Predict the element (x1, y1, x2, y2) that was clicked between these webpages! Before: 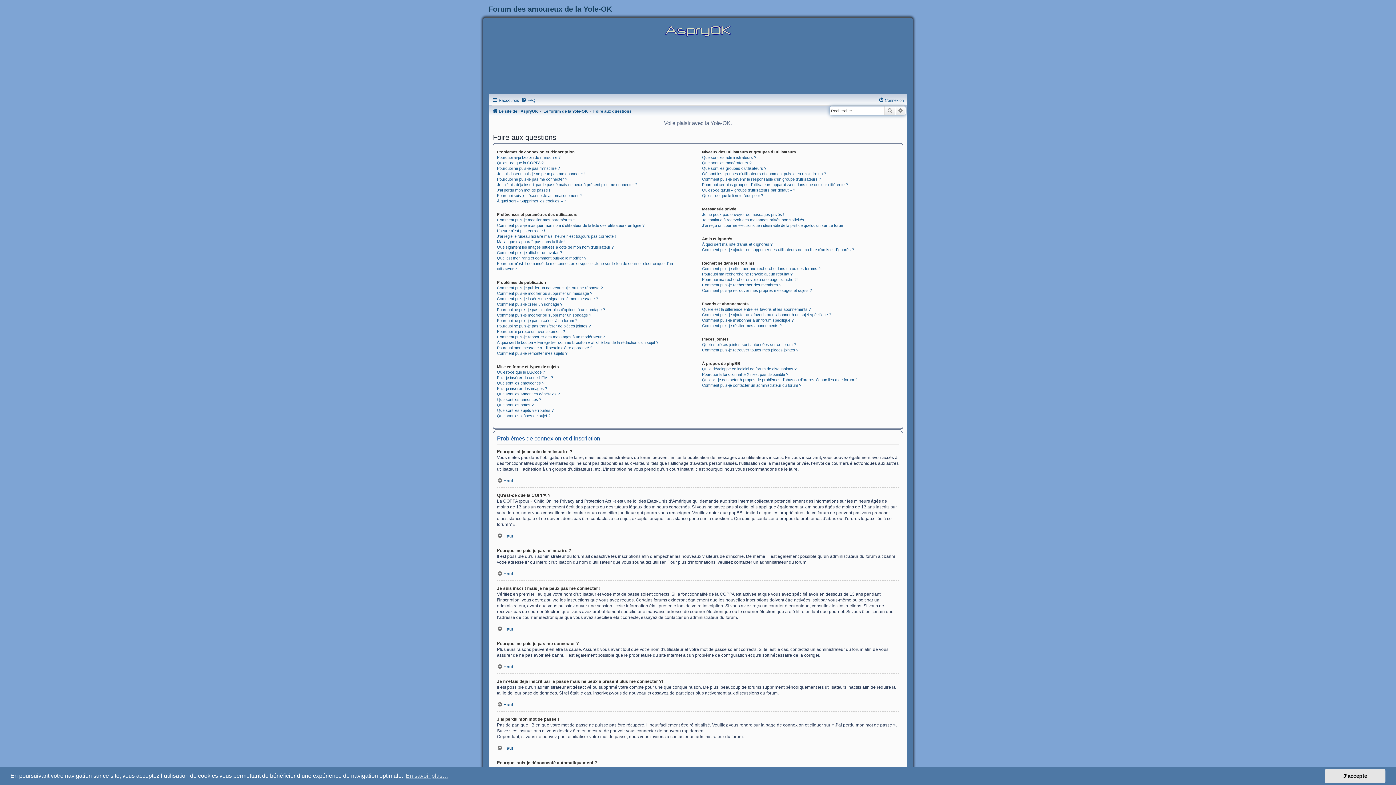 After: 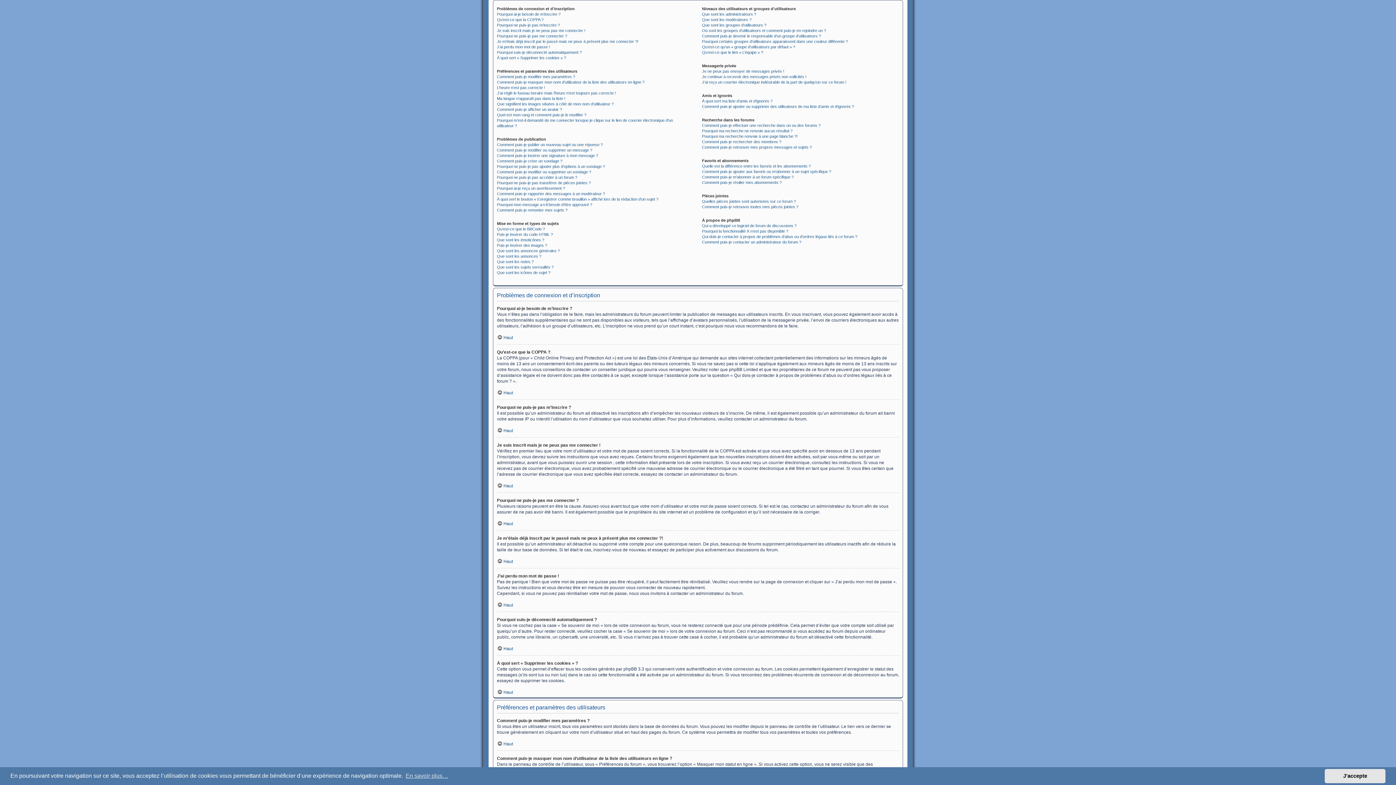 Action: bbox: (497, 664, 513, 669) label: Haut